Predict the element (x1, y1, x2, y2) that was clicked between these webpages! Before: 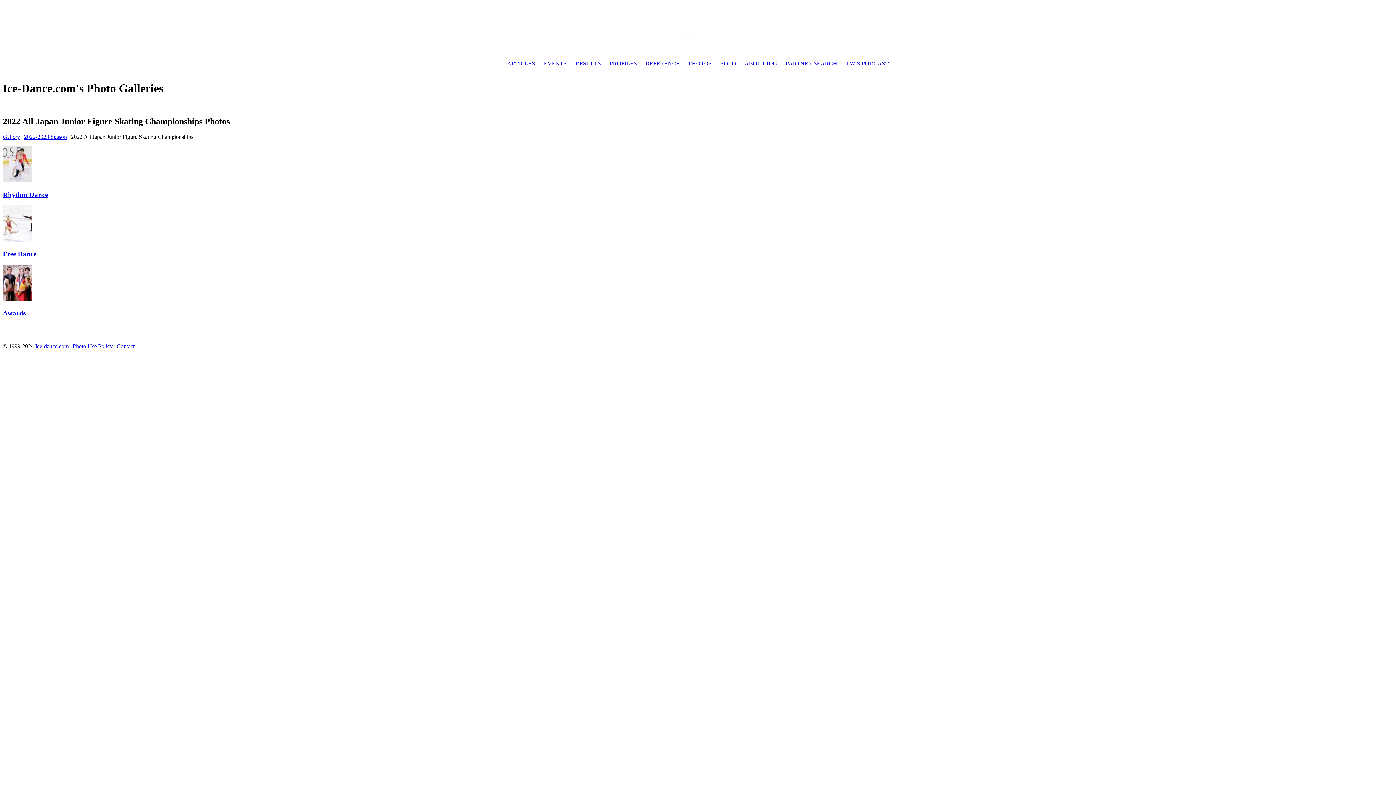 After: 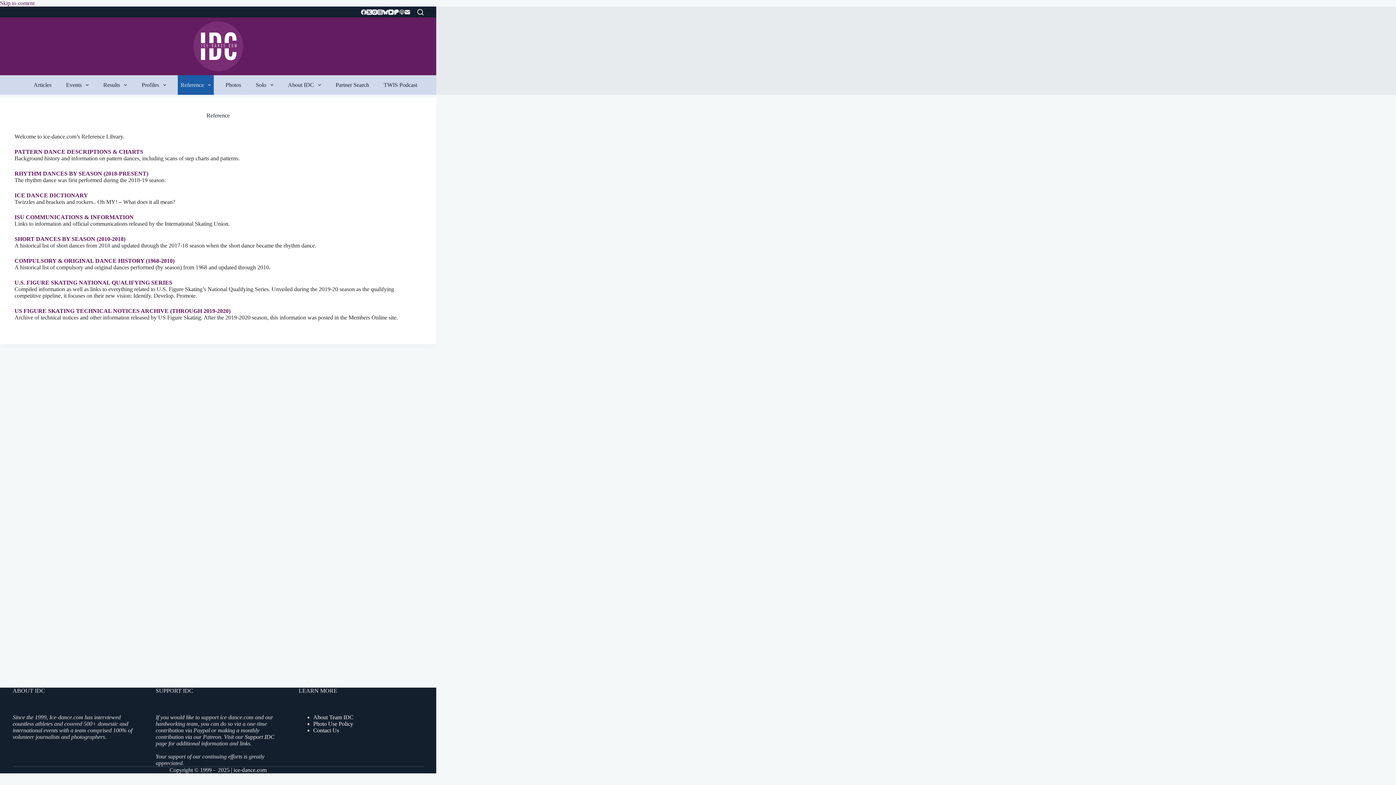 Action: label: REFERENCE bbox: (645, 60, 680, 66)